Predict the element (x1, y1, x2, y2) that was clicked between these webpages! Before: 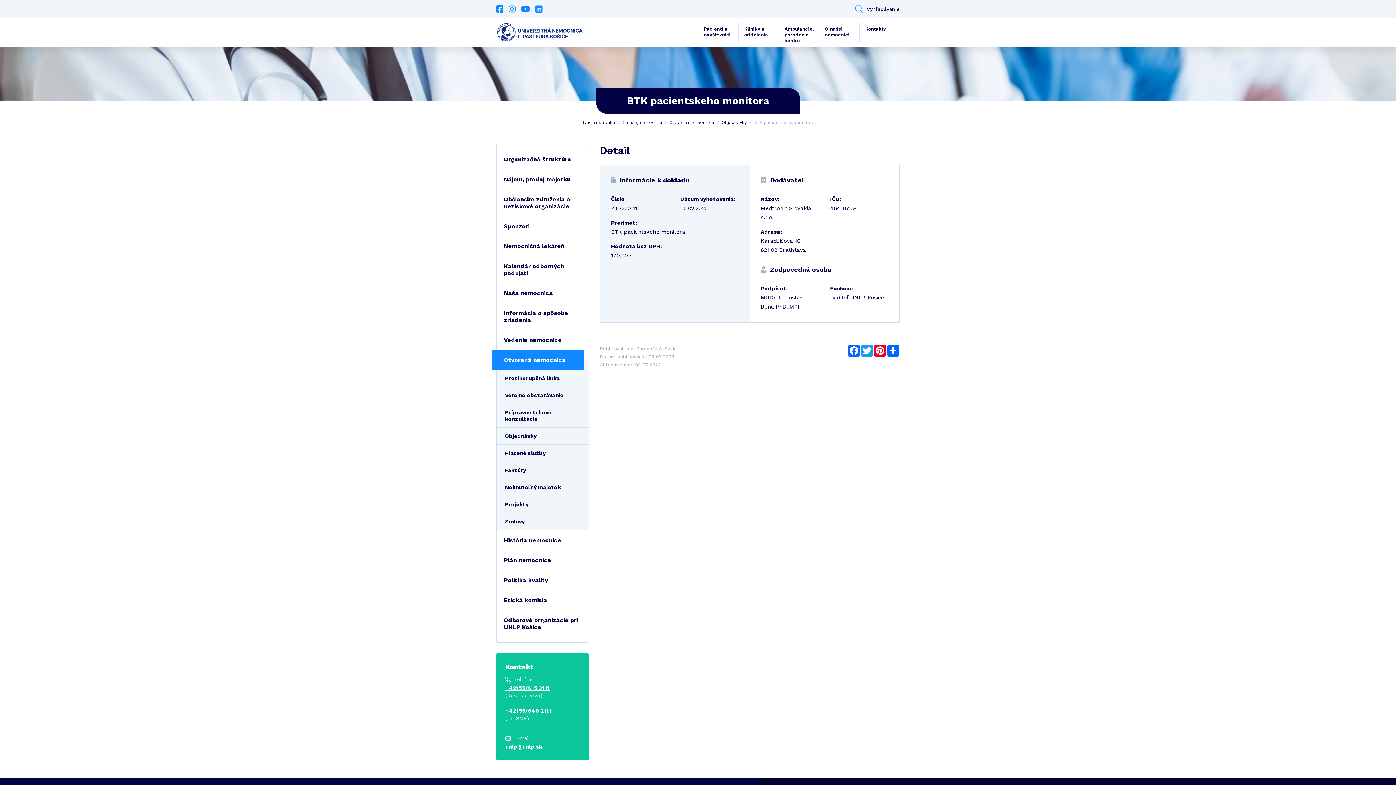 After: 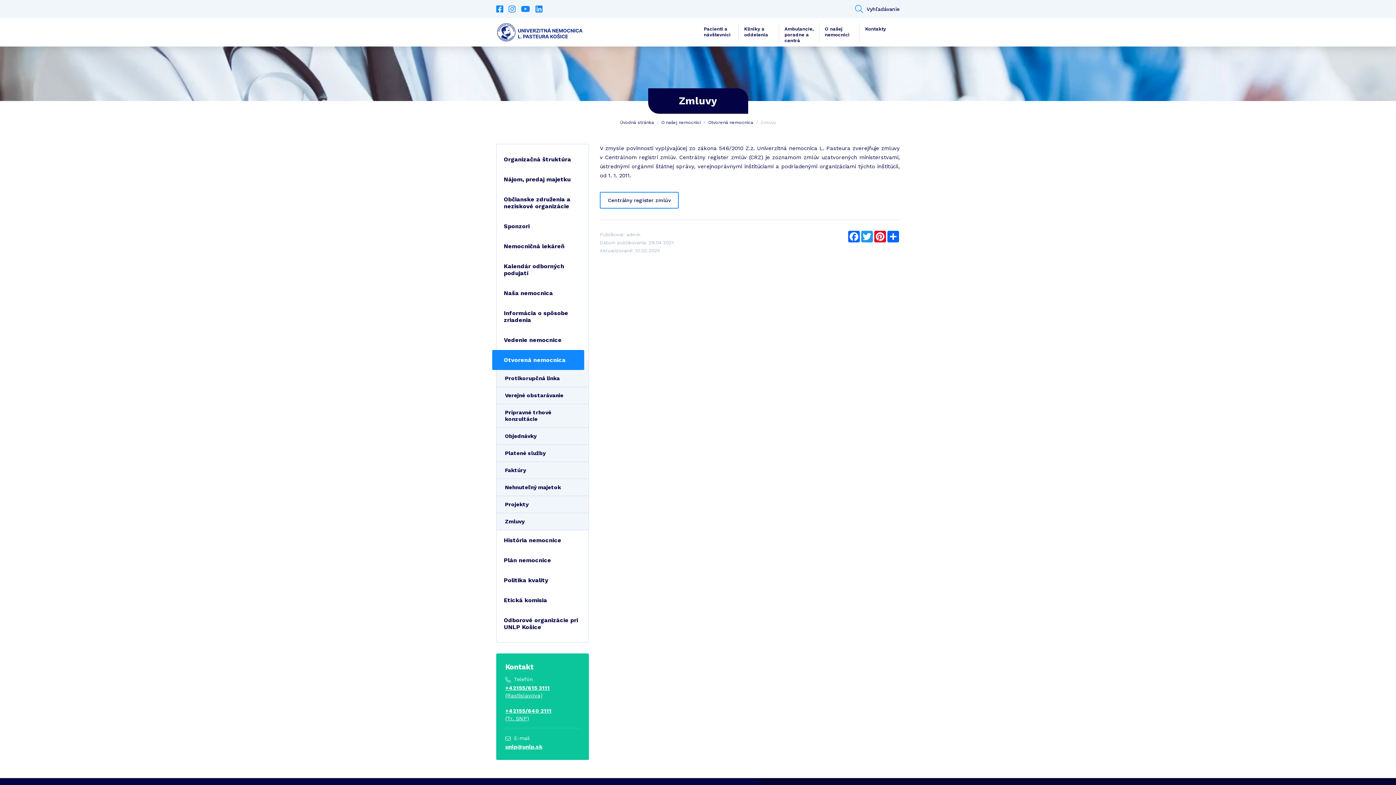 Action: label: Zmluvy bbox: (496, 513, 588, 530)